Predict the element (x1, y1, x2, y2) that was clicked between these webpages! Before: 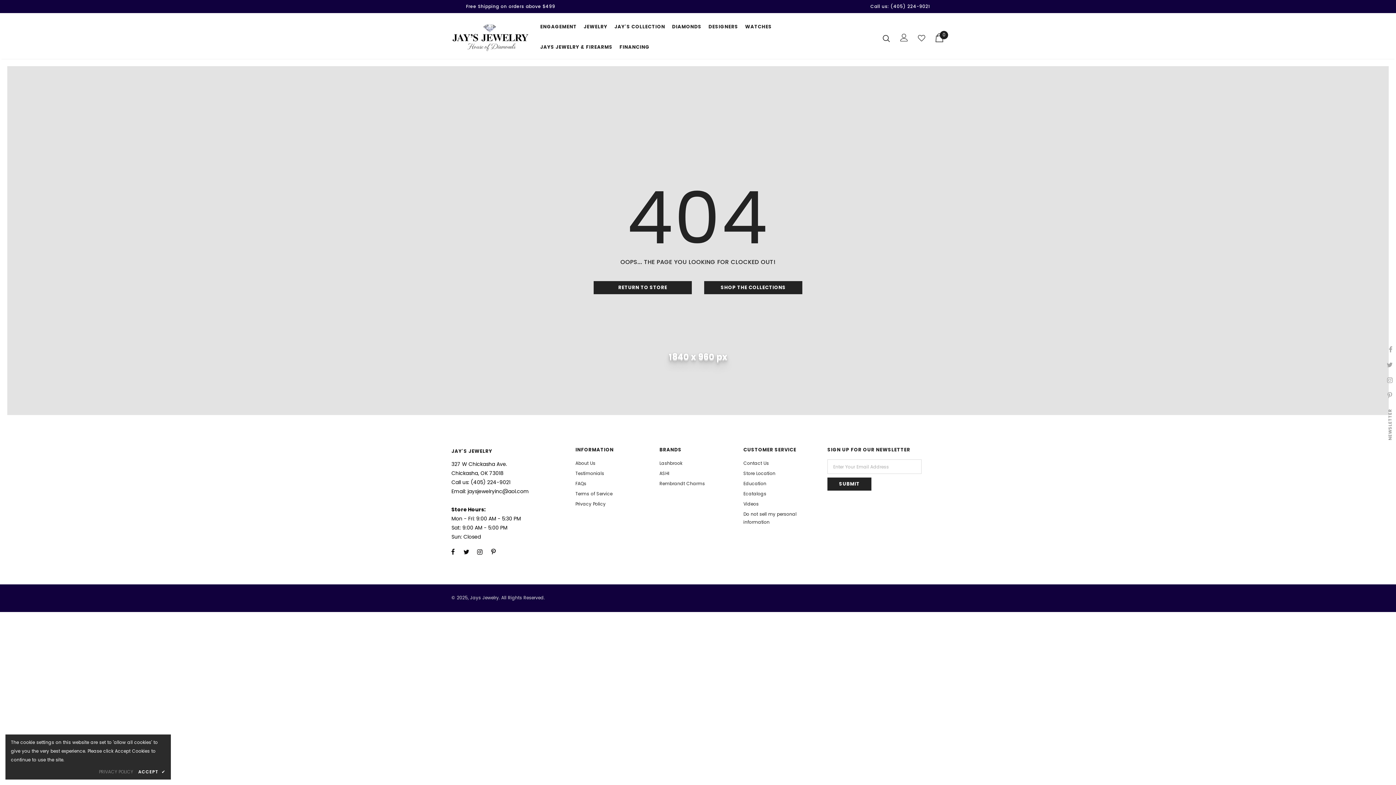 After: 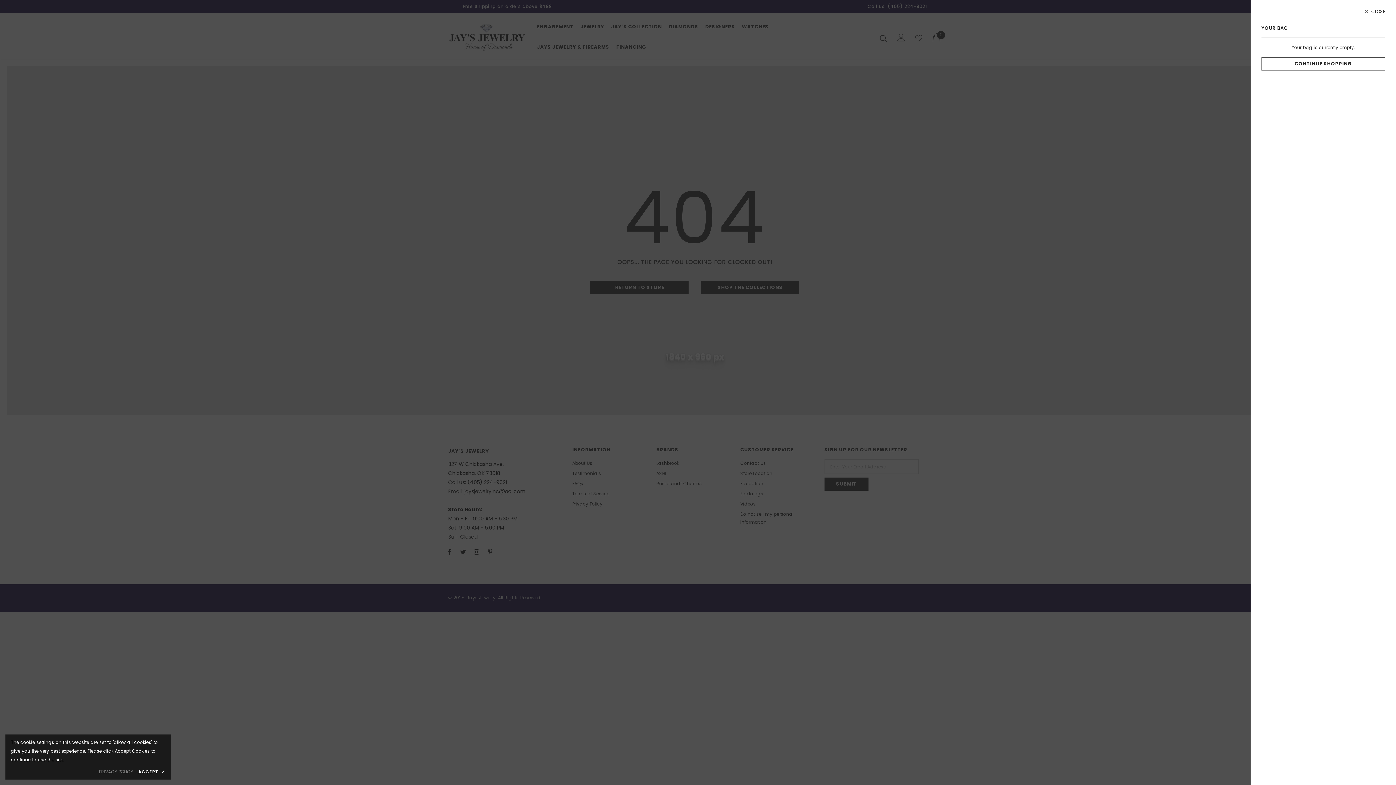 Action: bbox: (935, 33, 944, 42) label: 0